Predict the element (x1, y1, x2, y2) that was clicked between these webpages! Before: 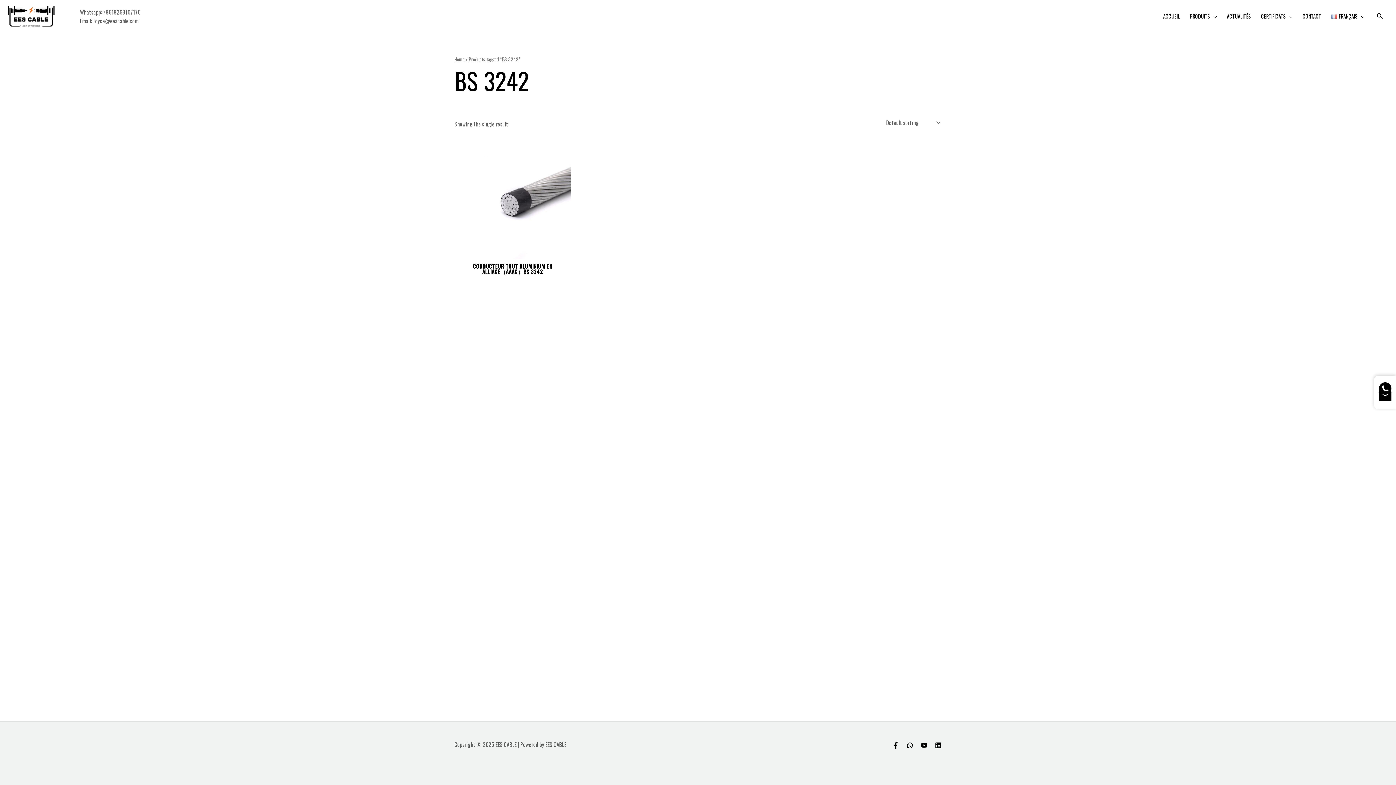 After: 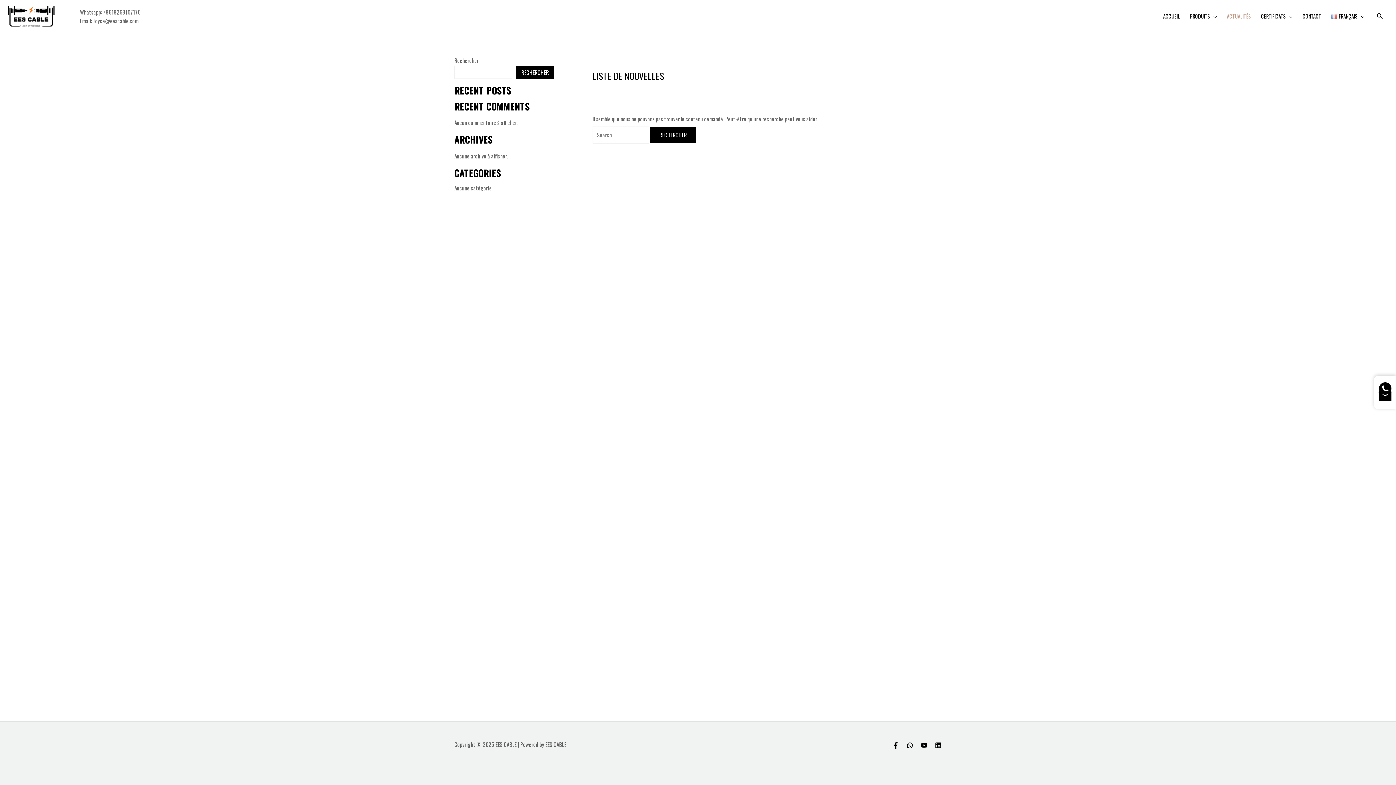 Action: label: ACTUALITÉS bbox: (1222, 1, 1256, 30)